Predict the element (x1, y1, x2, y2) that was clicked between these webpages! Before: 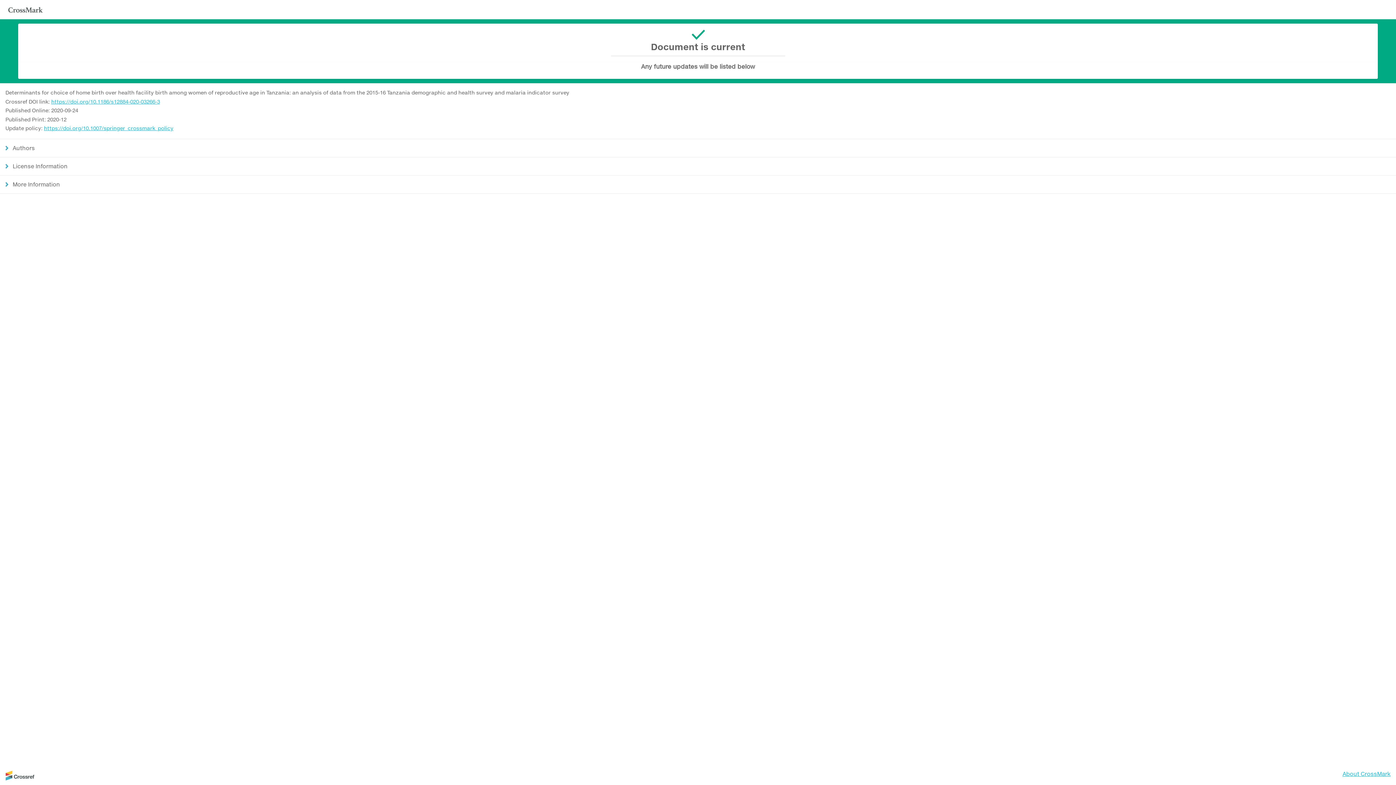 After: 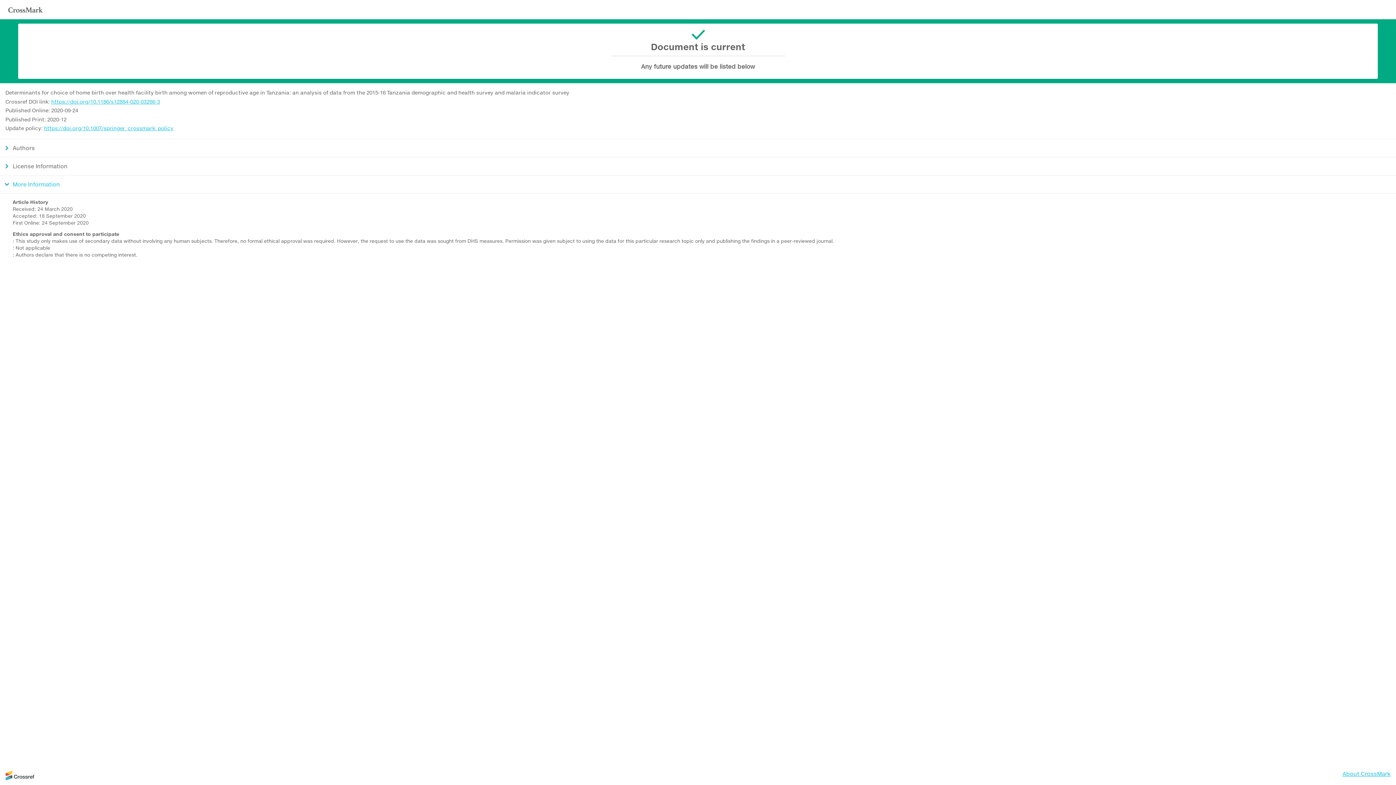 Action: bbox: (0, 175, 1396, 193) label: More Information